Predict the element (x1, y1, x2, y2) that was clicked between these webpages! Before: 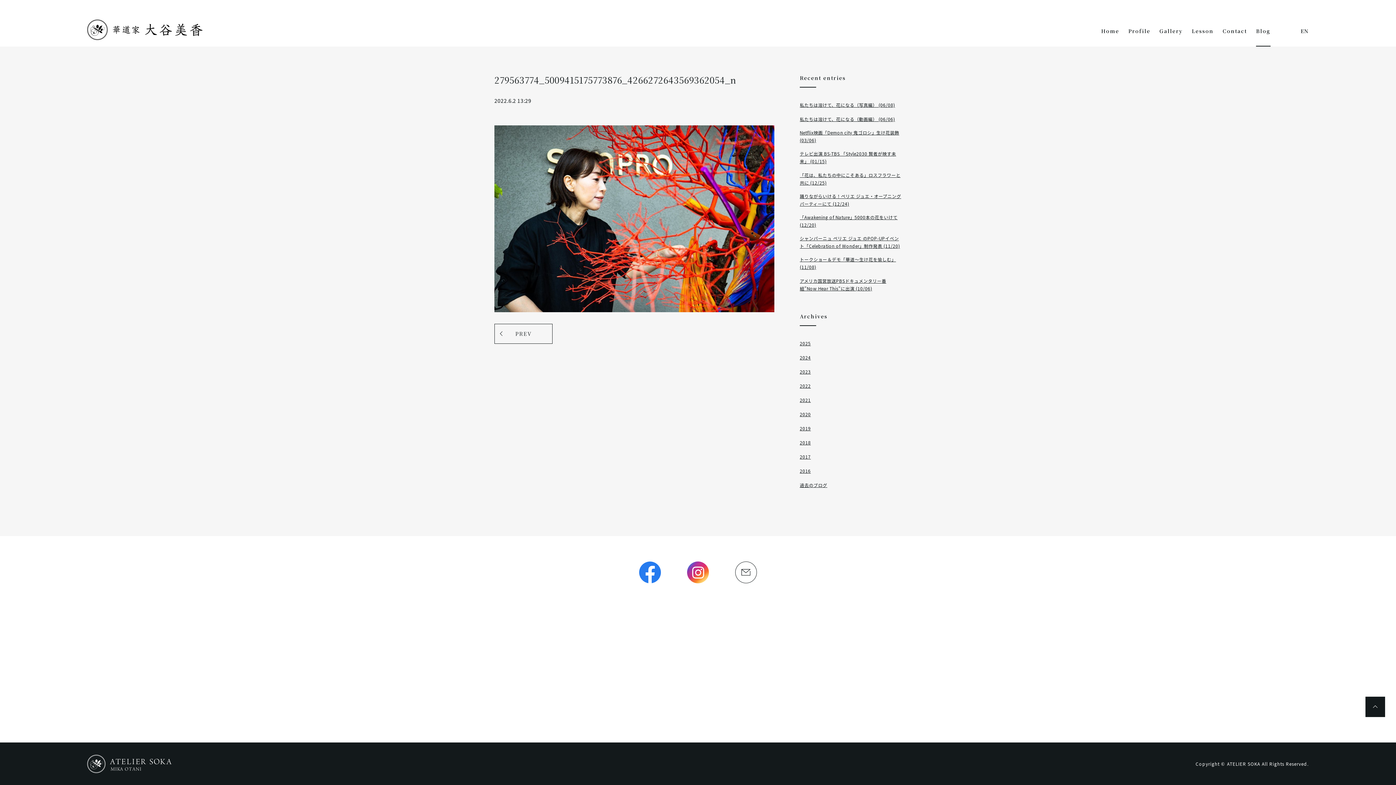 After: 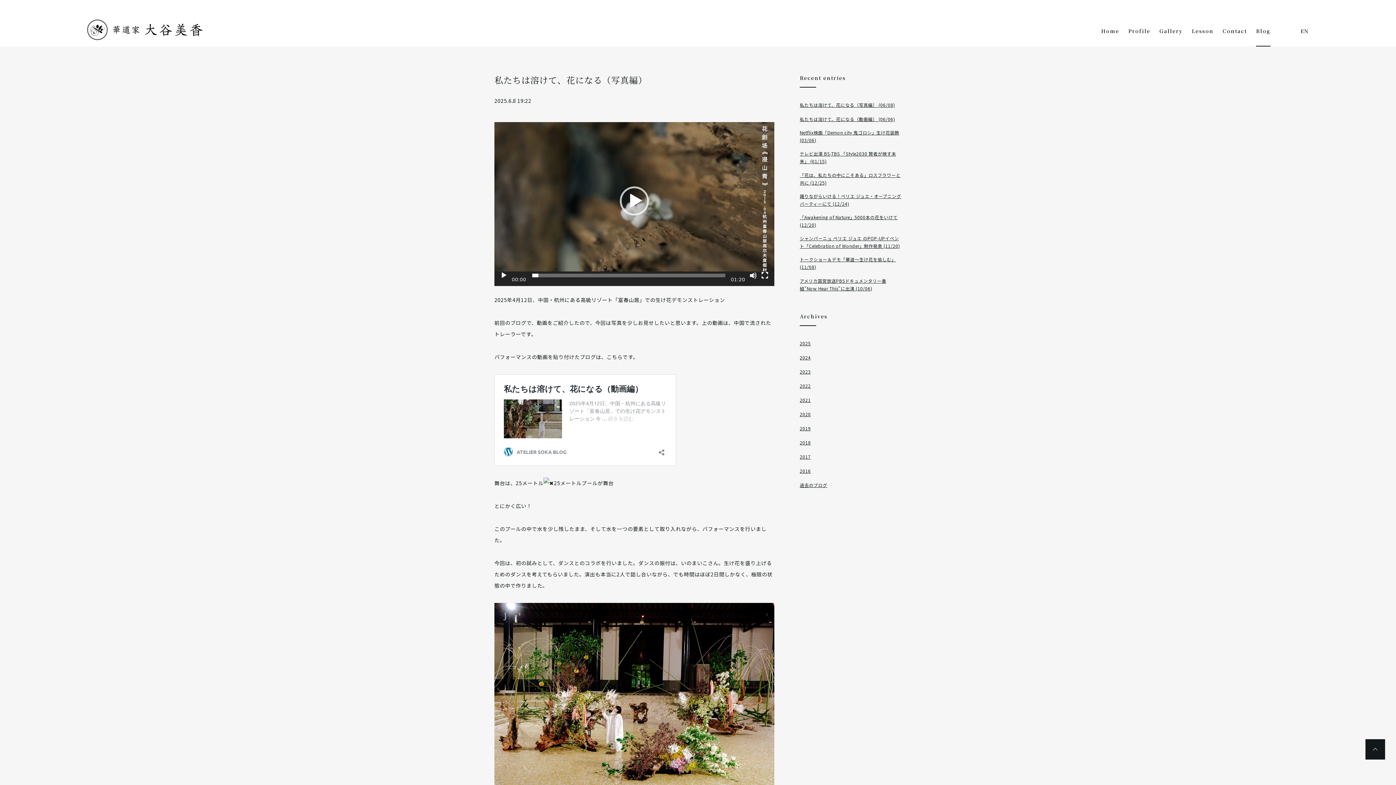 Action: bbox: (1256, 28, 1270, 46) label: Blog